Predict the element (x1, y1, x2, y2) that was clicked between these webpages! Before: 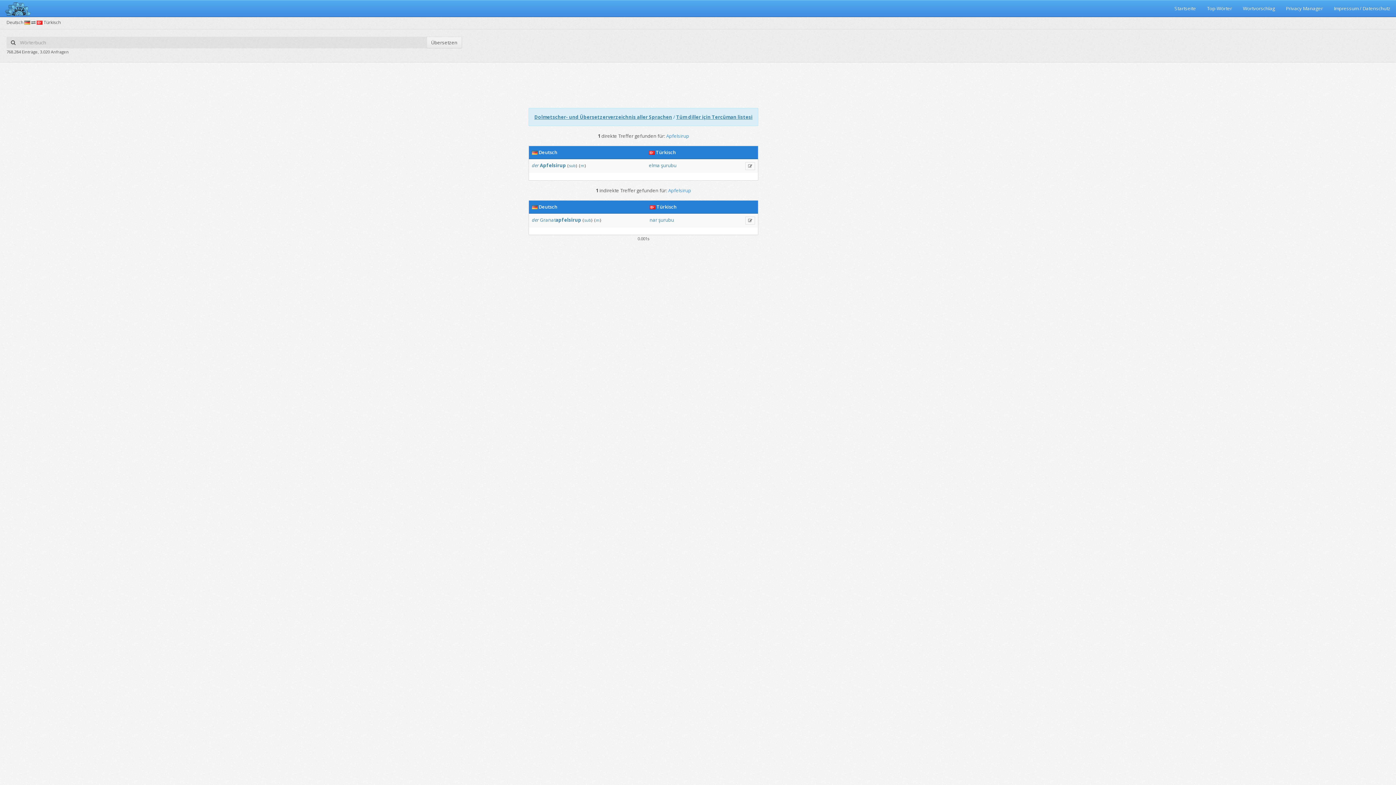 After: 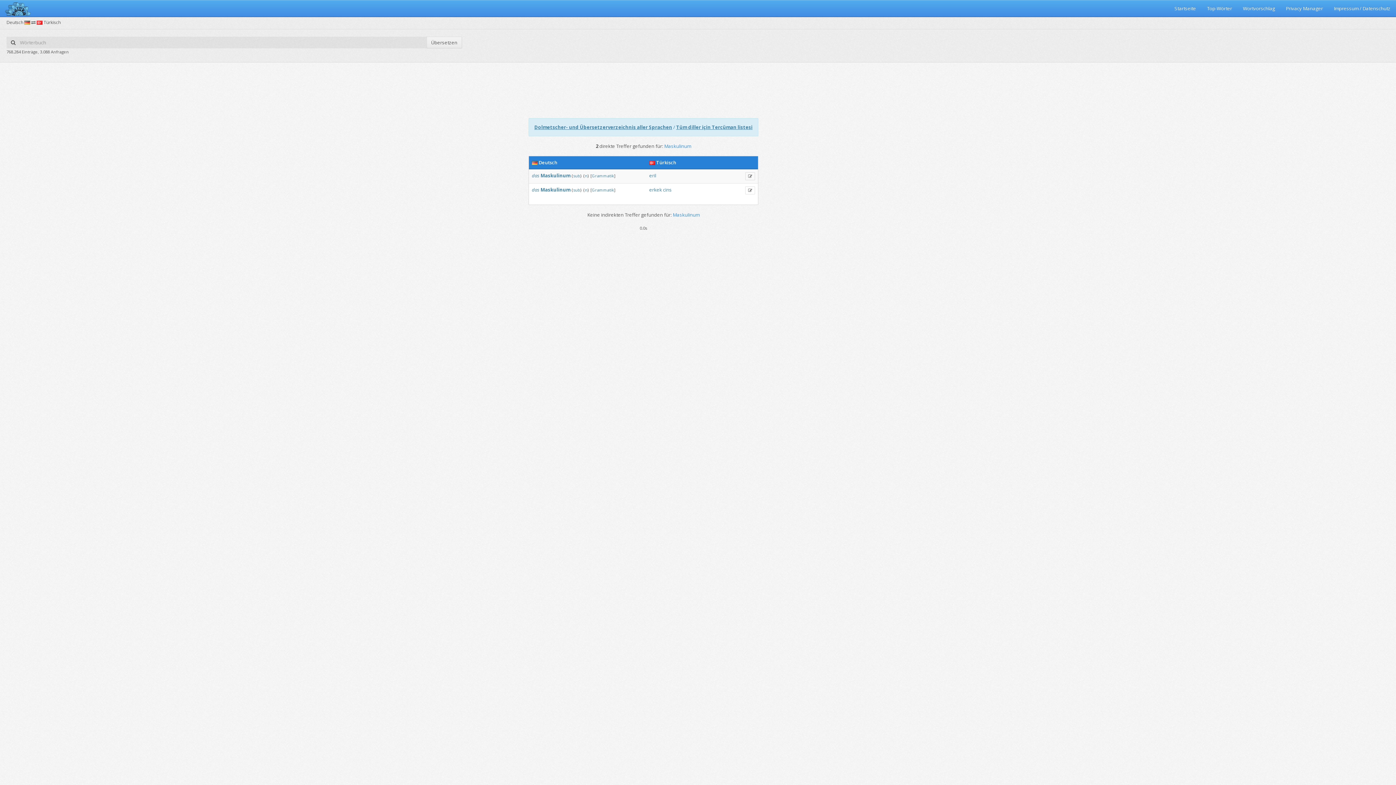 Action: bbox: (596, 217, 600, 222) label: m